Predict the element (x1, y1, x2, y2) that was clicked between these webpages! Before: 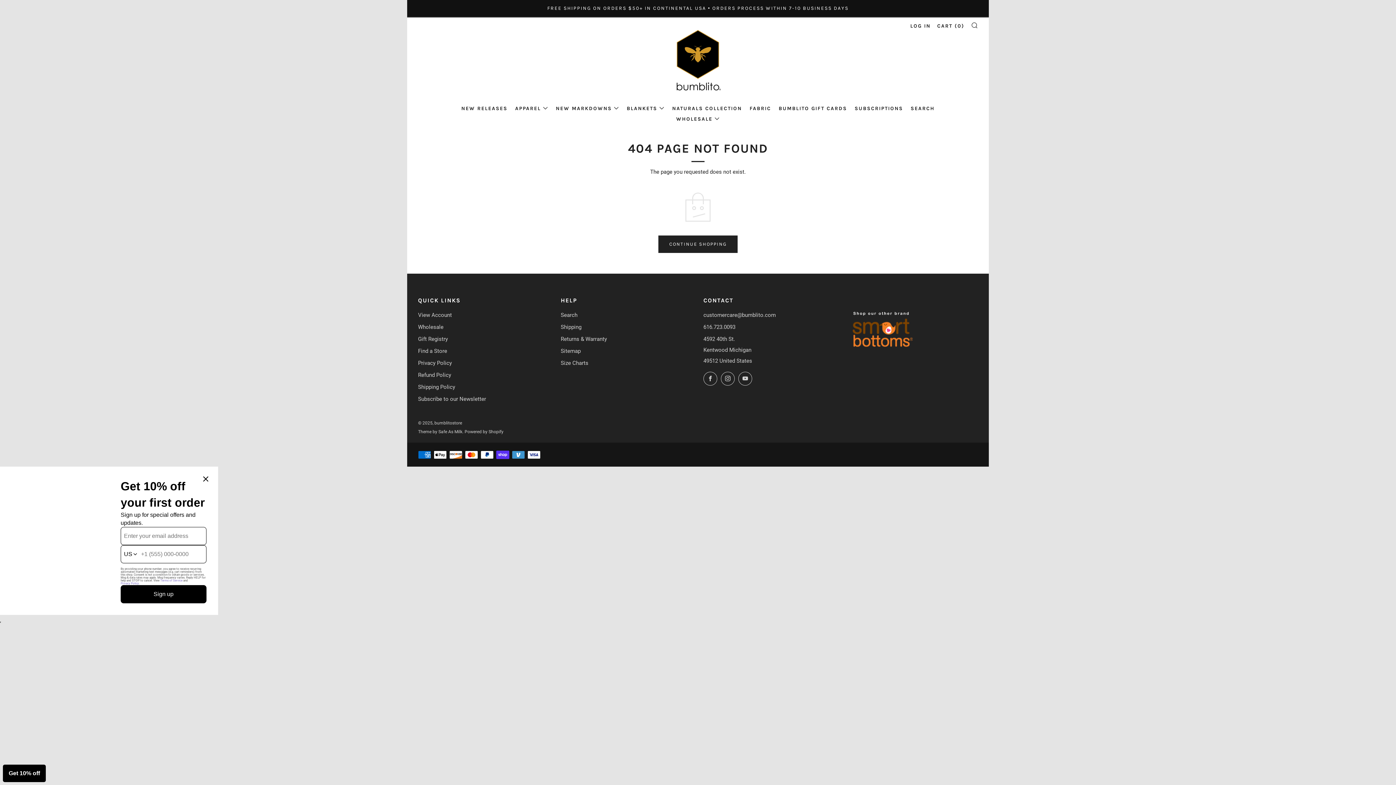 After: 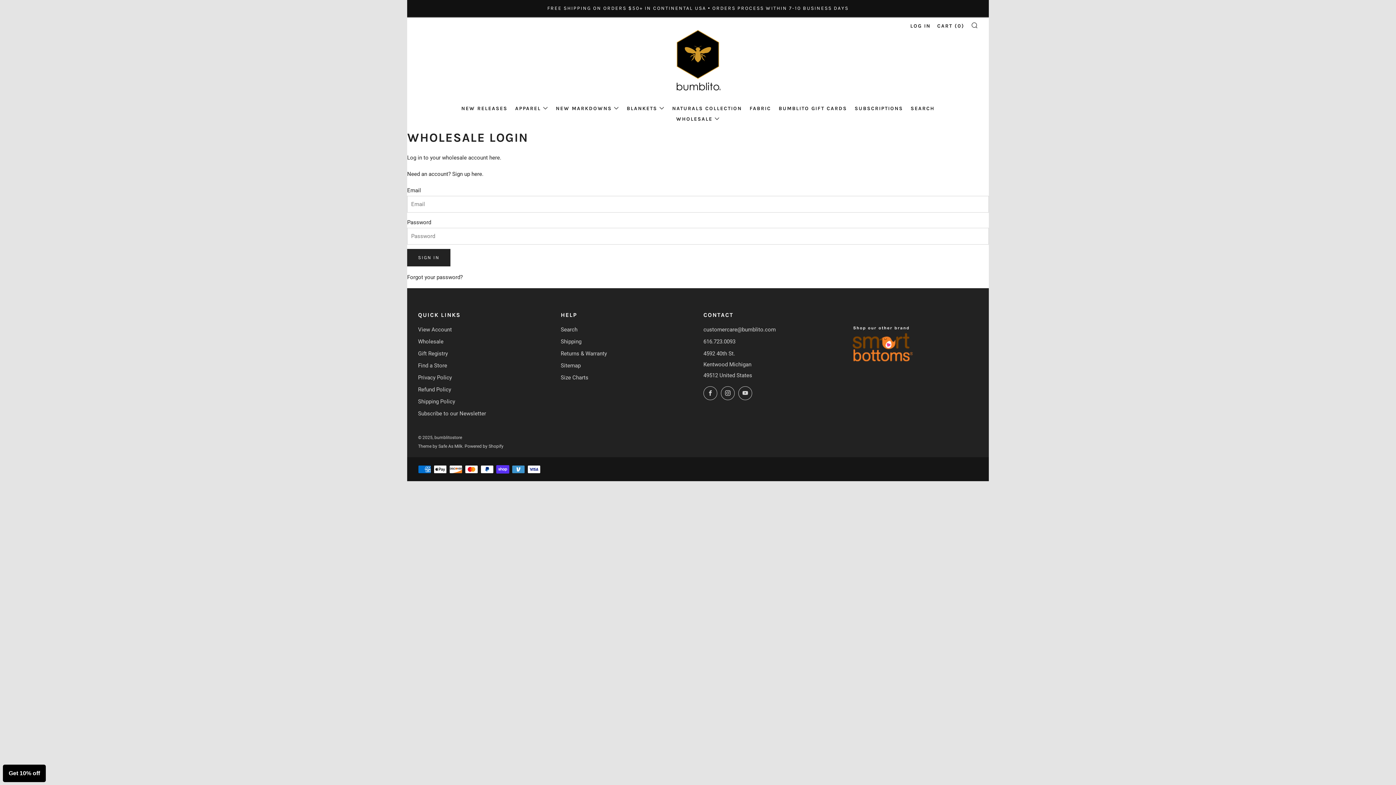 Action: bbox: (418, 324, 443, 330) label: Wholesale